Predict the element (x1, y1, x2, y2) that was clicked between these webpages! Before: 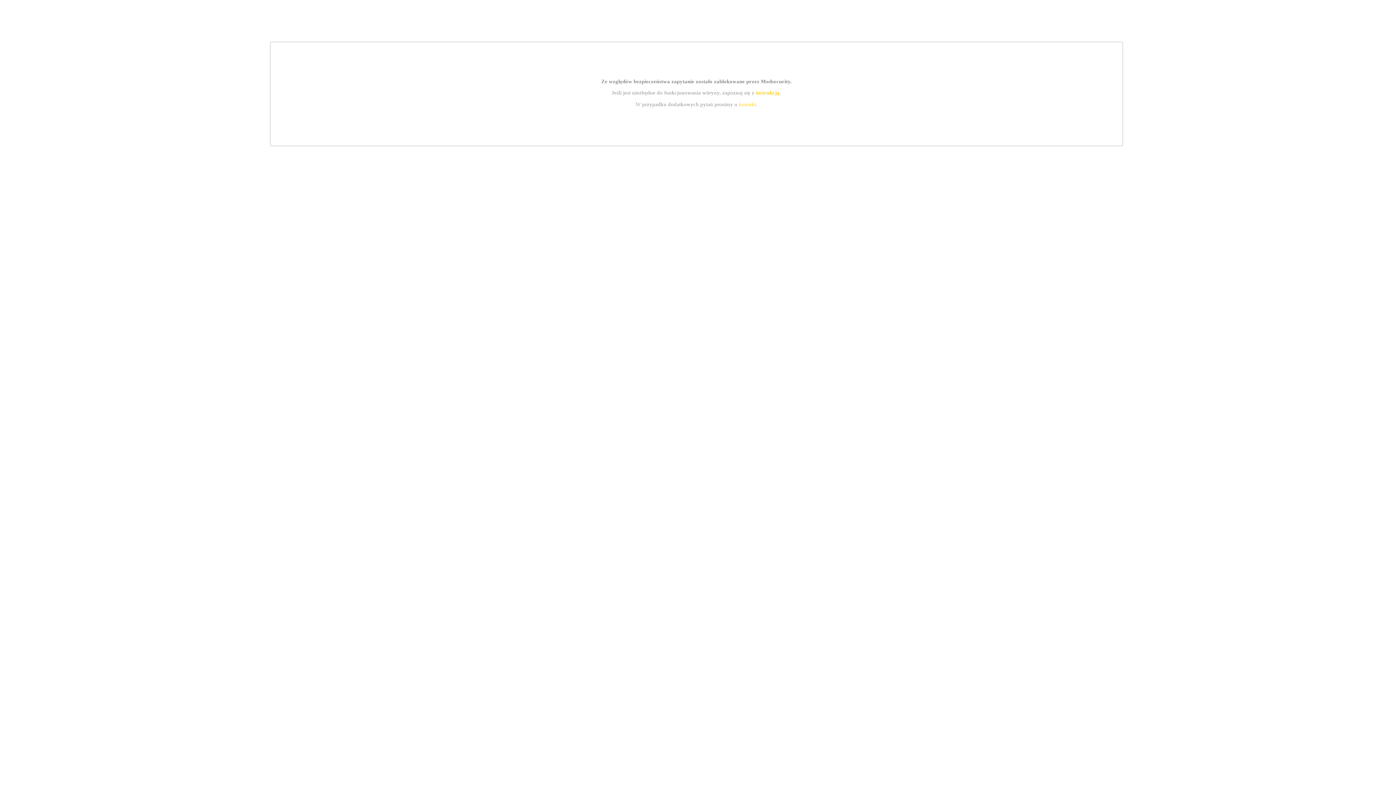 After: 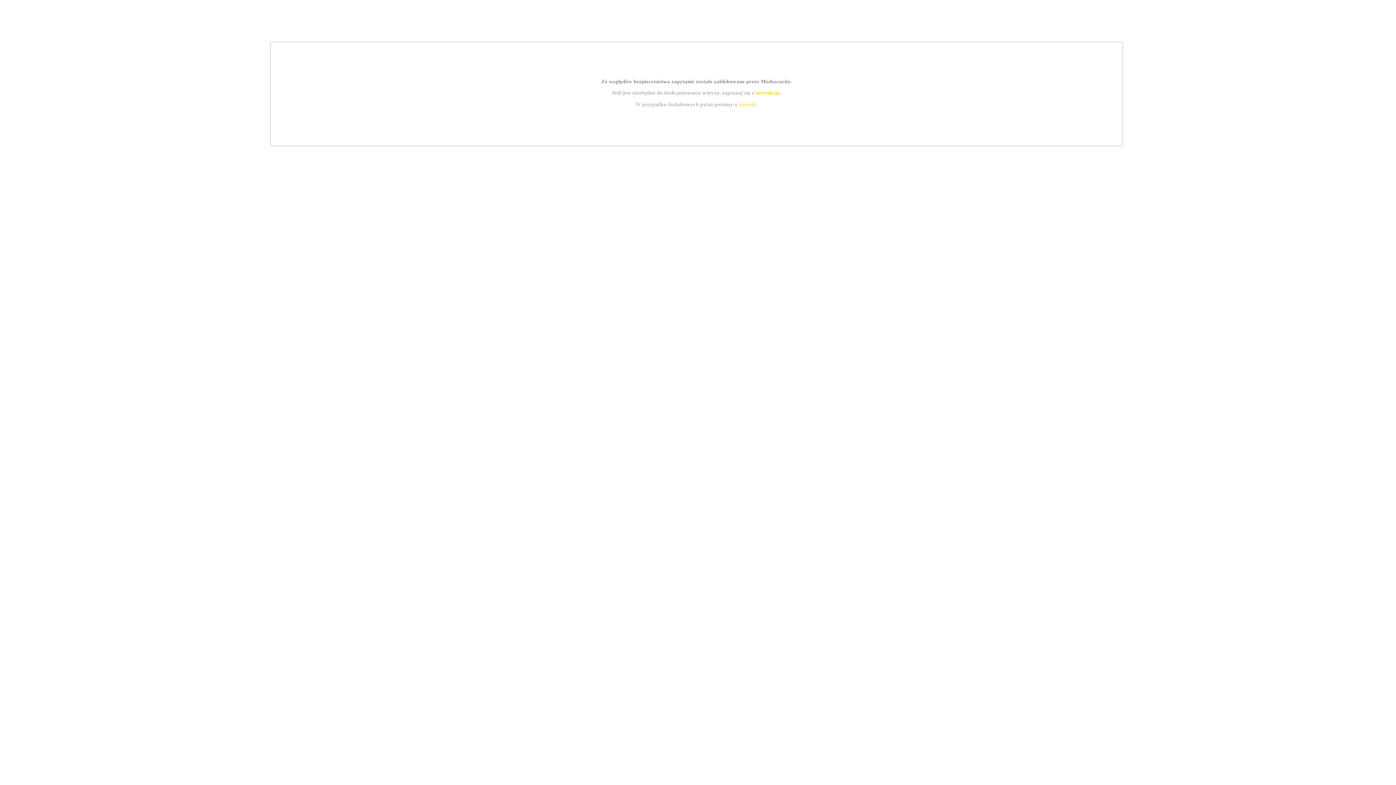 Action: label: kontakt bbox: (739, 101, 756, 107)